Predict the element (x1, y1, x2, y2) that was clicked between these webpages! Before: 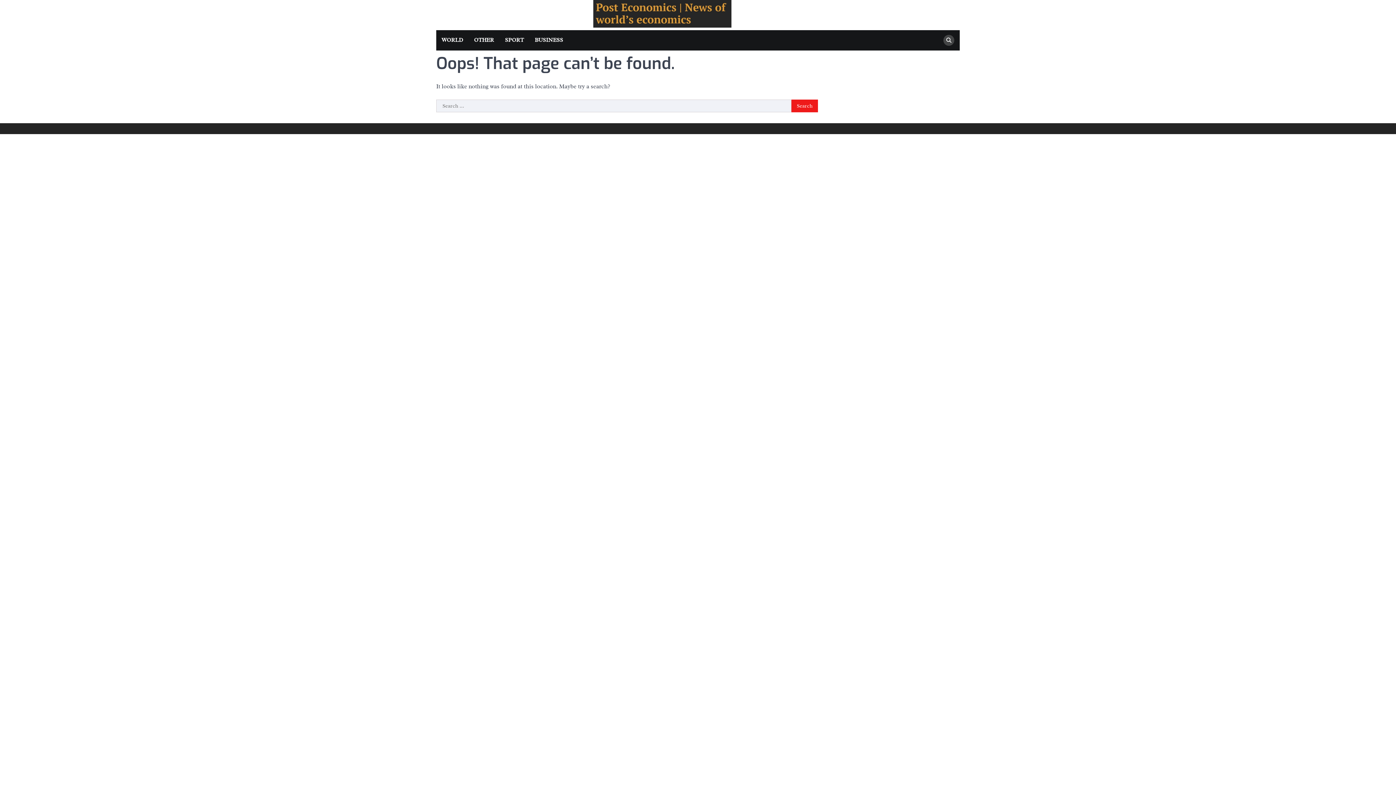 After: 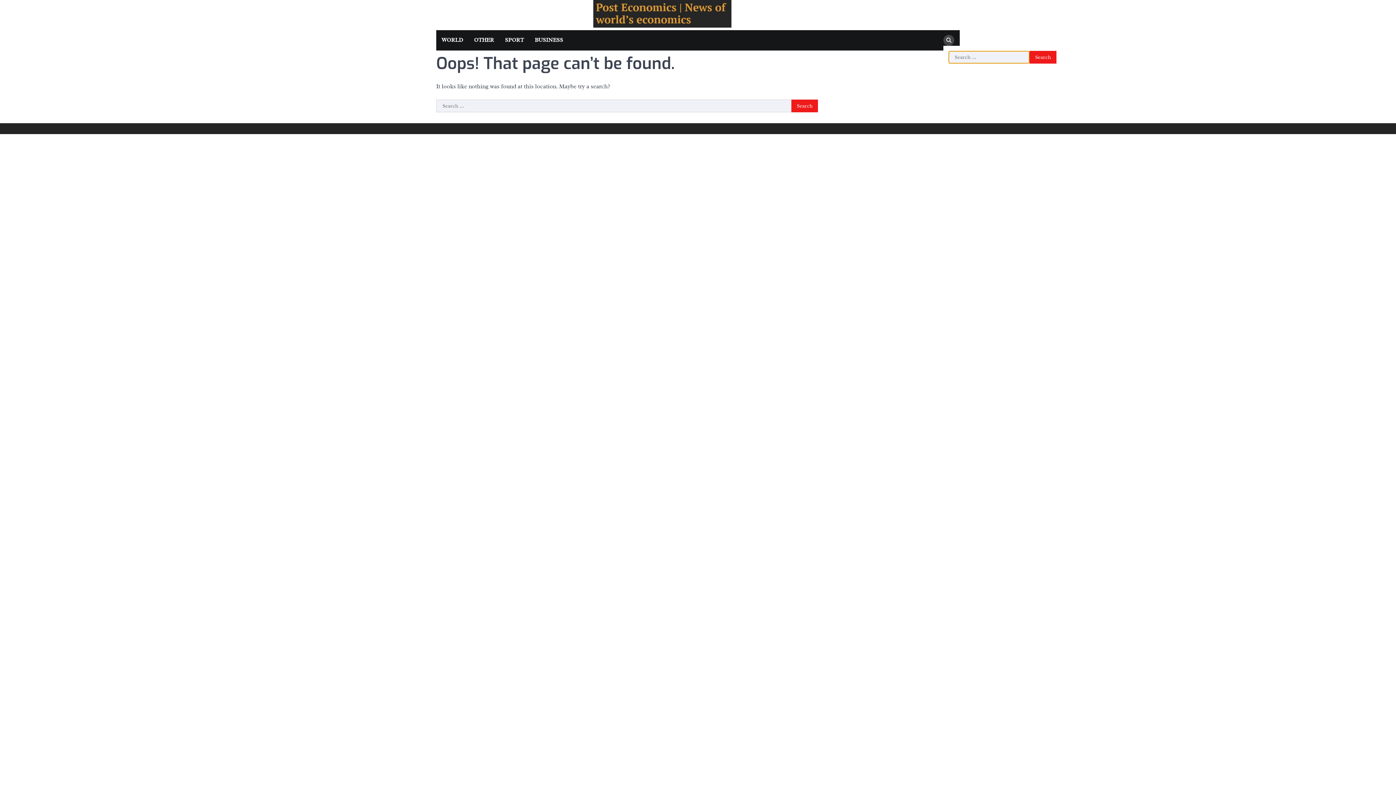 Action: bbox: (943, 34, 954, 45)